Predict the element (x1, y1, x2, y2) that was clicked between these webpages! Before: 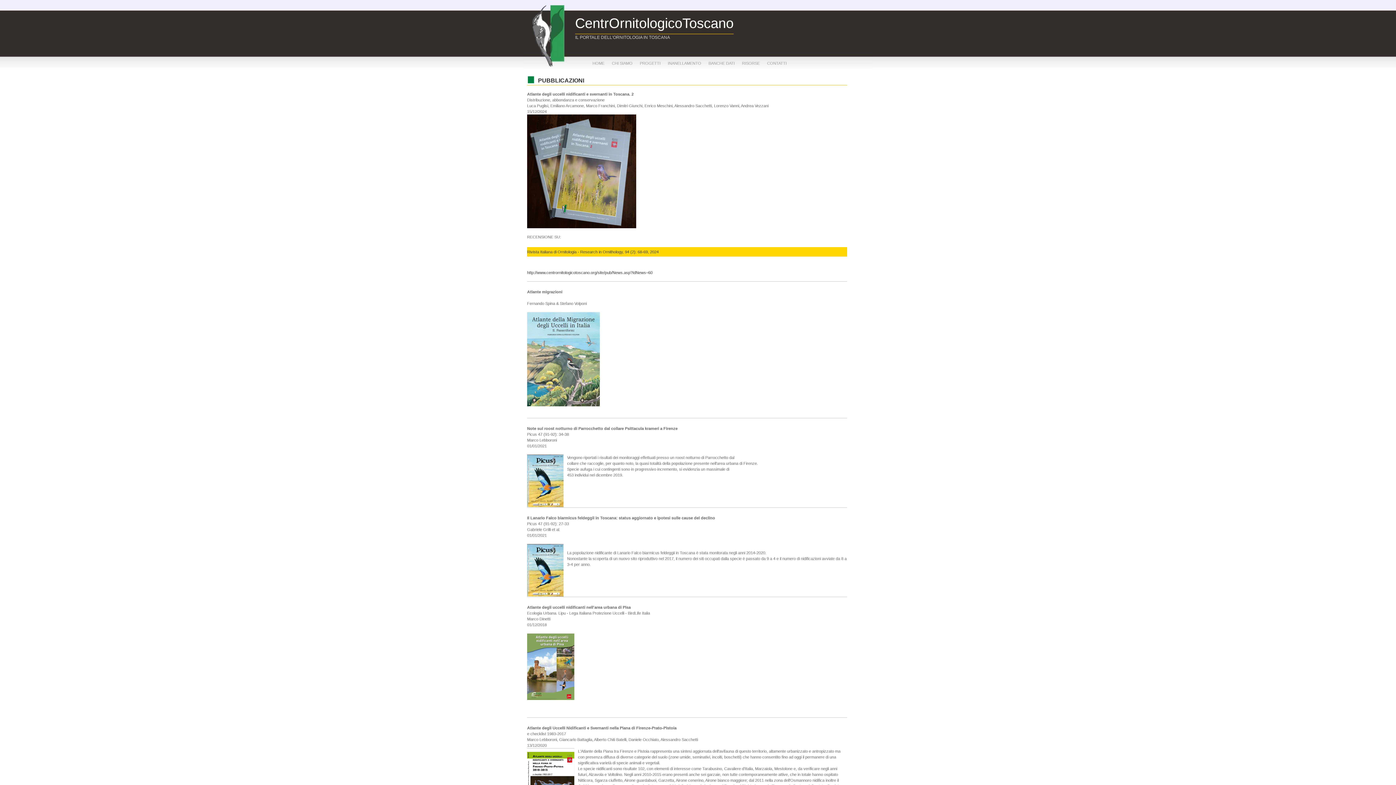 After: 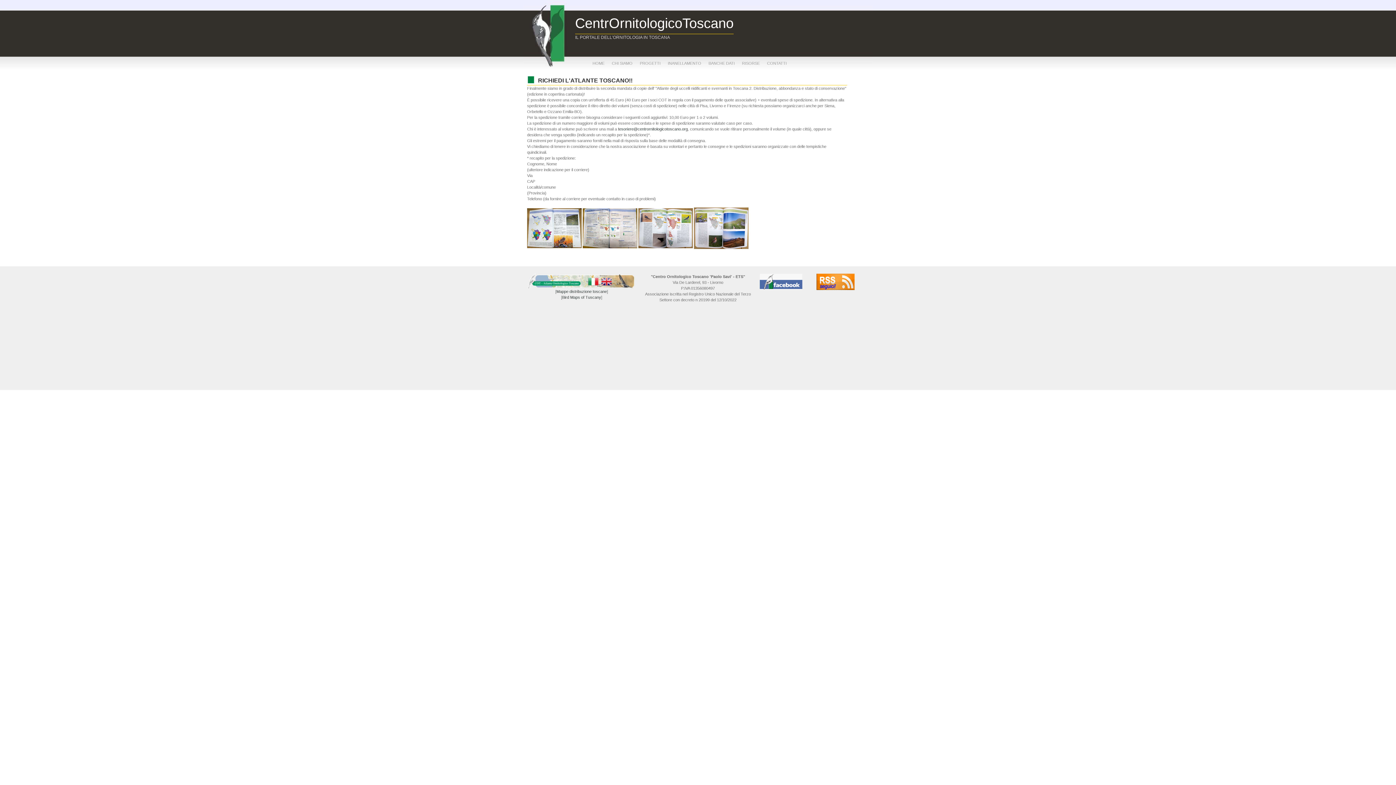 Action: label: 
 bbox: (527, 168, 636, 173)